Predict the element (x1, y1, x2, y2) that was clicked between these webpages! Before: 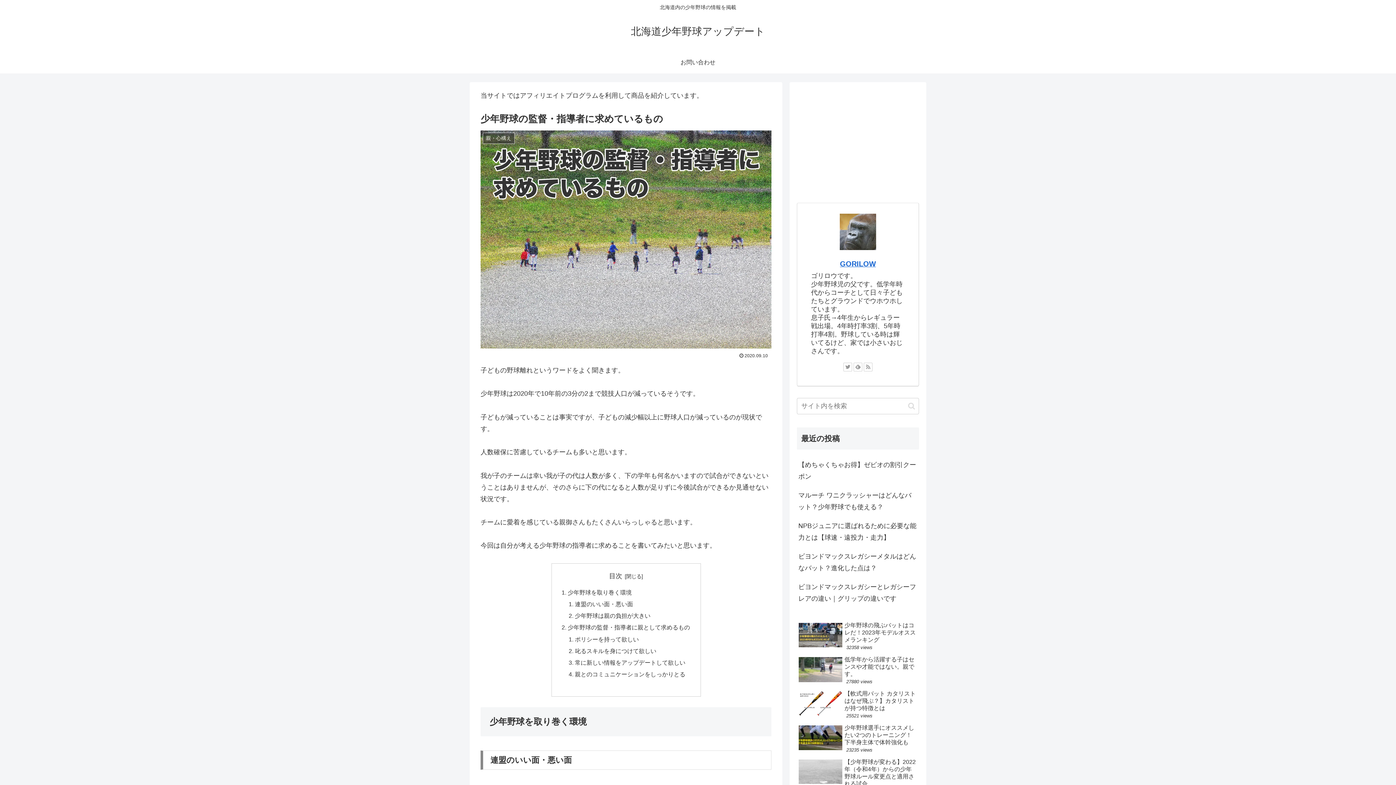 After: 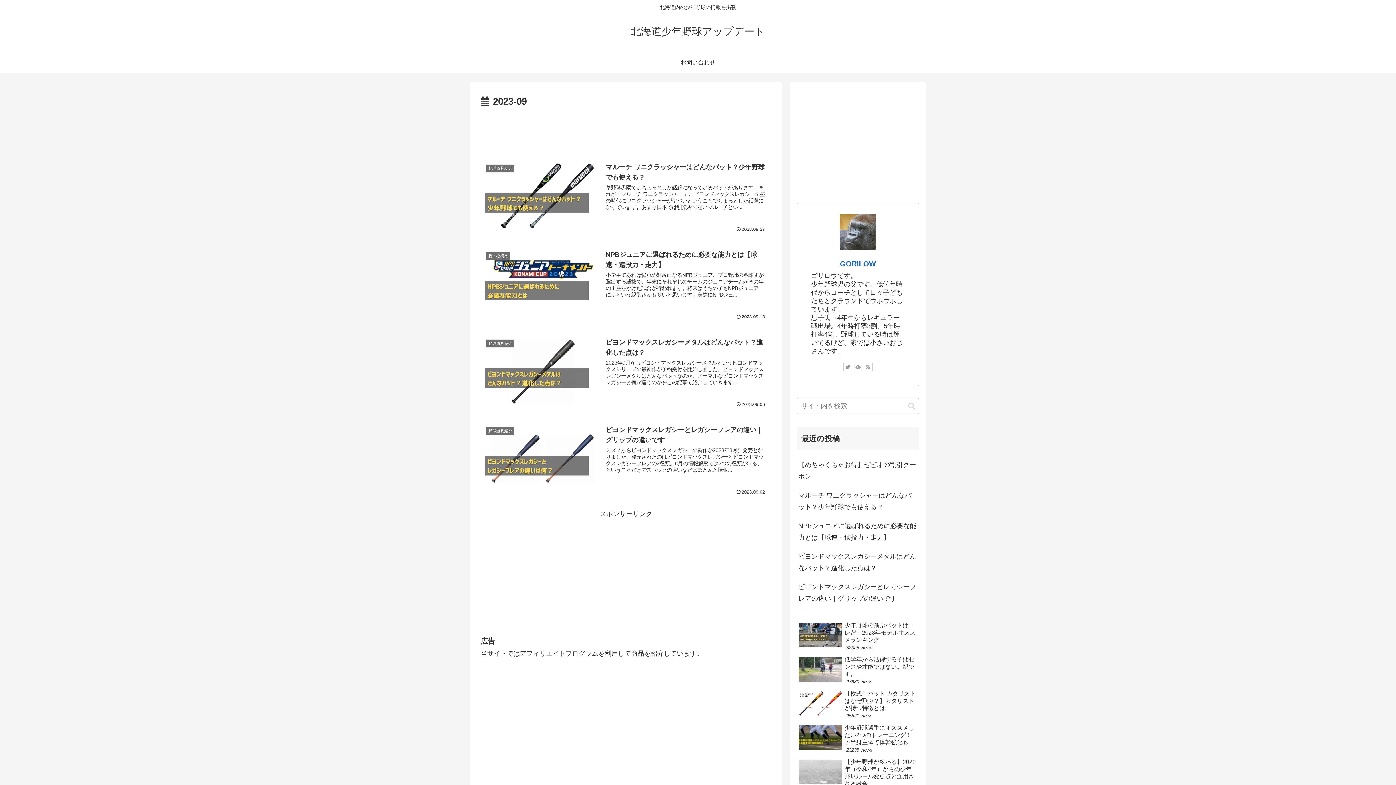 Action: label: 2023年9月 bbox: (797, 755, 919, 774)